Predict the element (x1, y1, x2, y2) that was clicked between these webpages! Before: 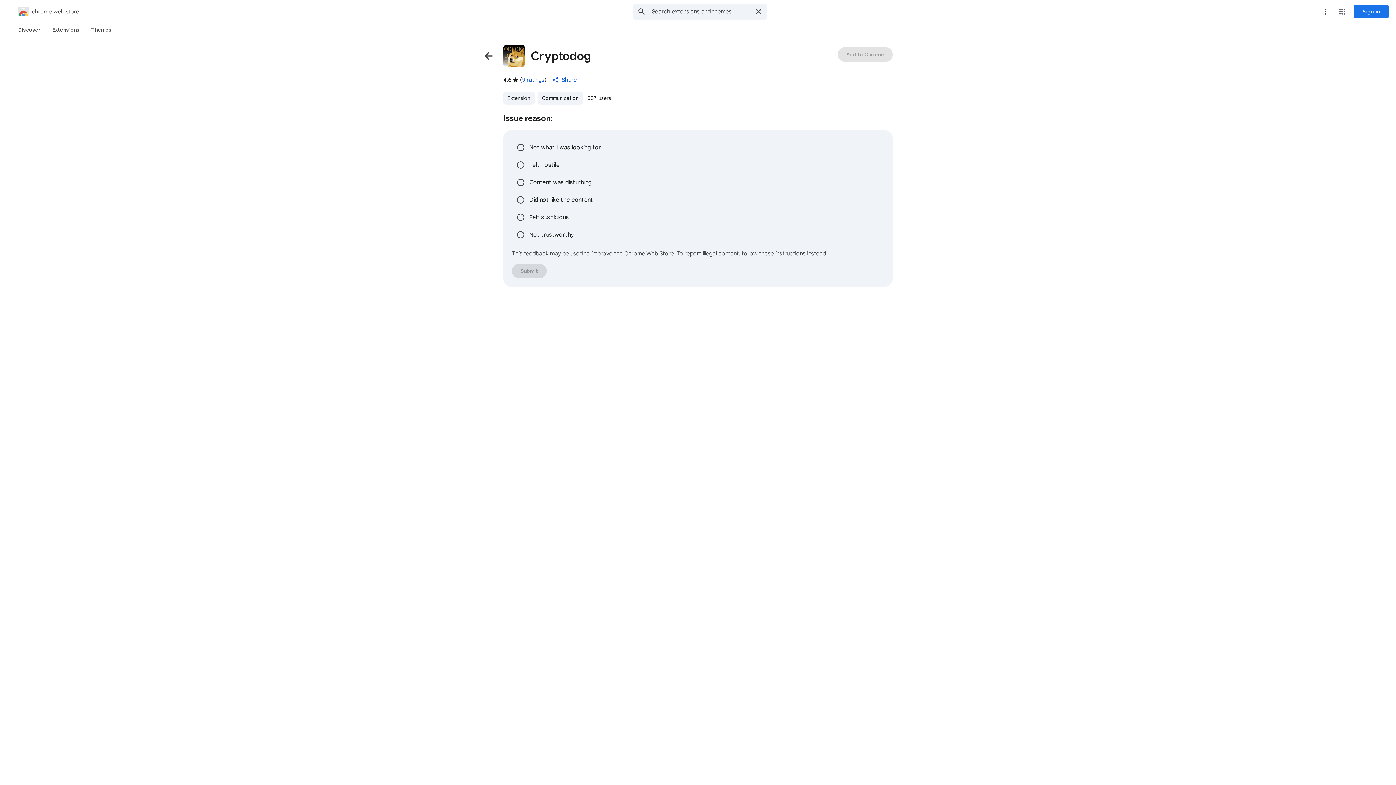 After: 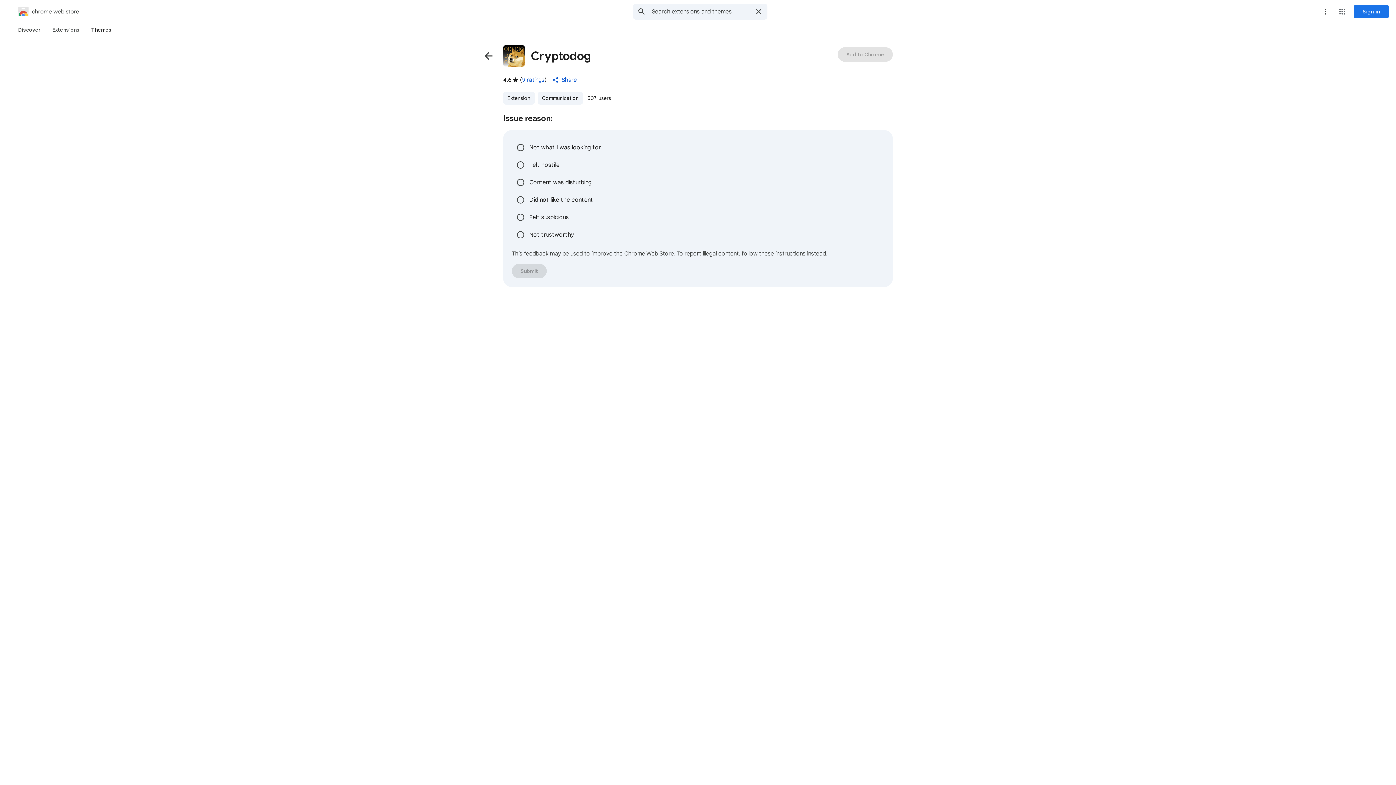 Action: label: Themes bbox: (85, 23, 117, 36)